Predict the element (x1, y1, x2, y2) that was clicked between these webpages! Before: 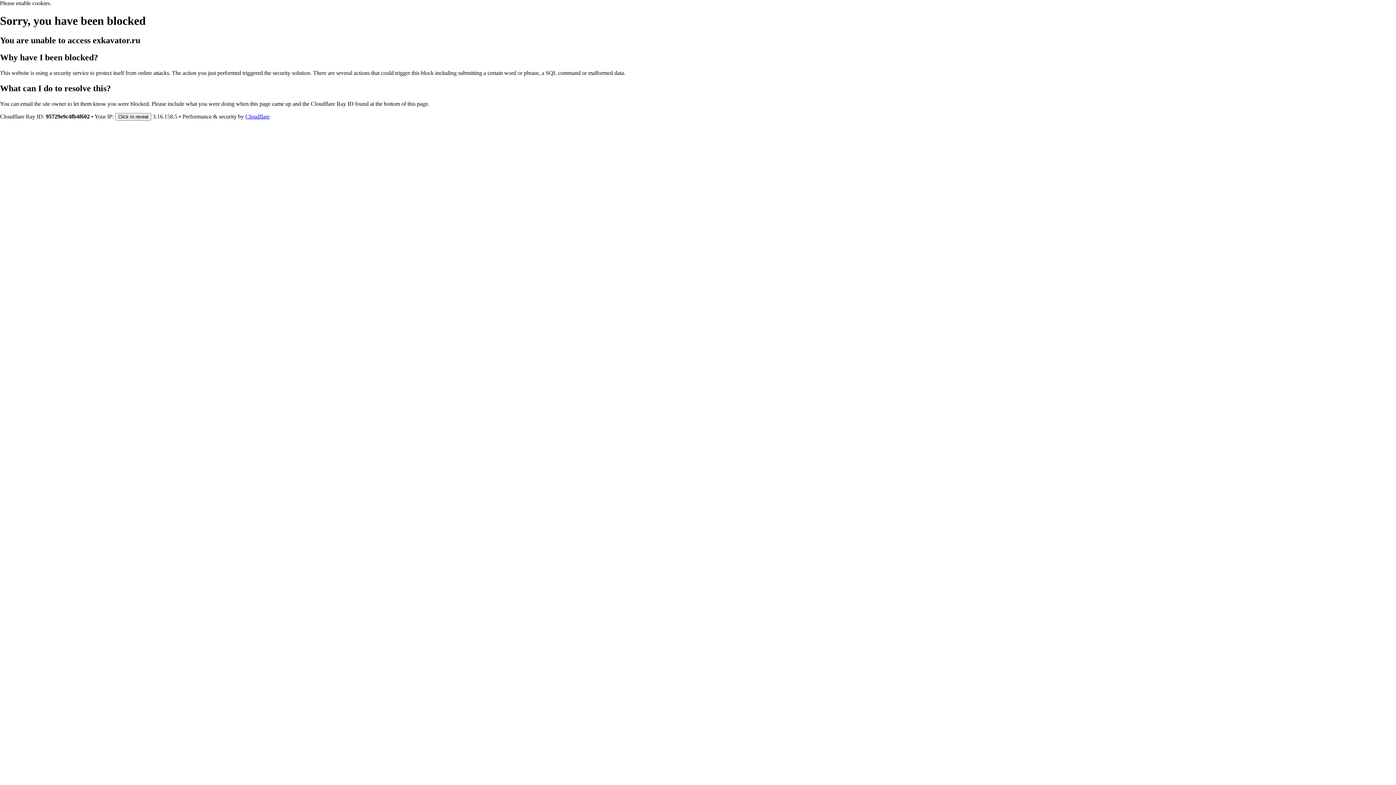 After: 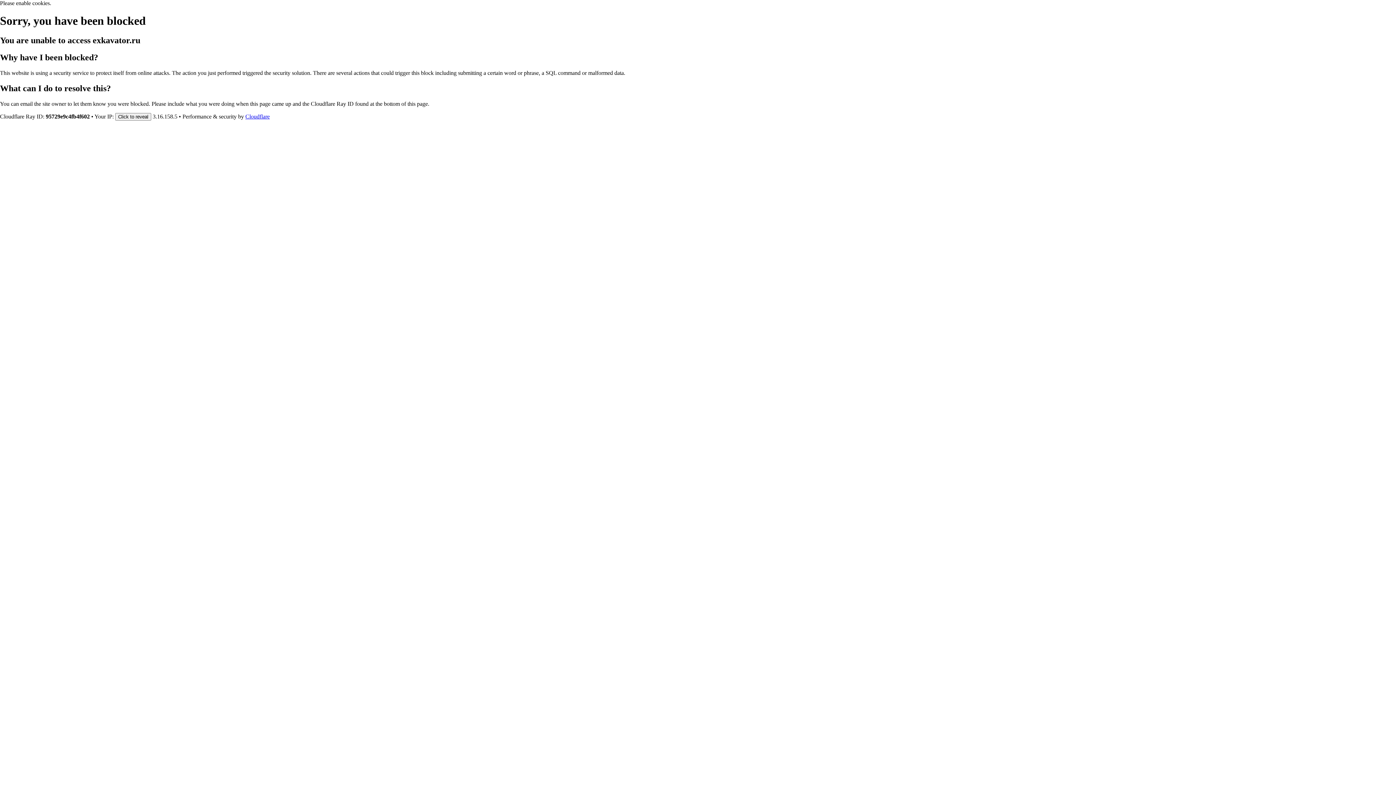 Action: bbox: (245, 113, 269, 119) label: Cloudflare